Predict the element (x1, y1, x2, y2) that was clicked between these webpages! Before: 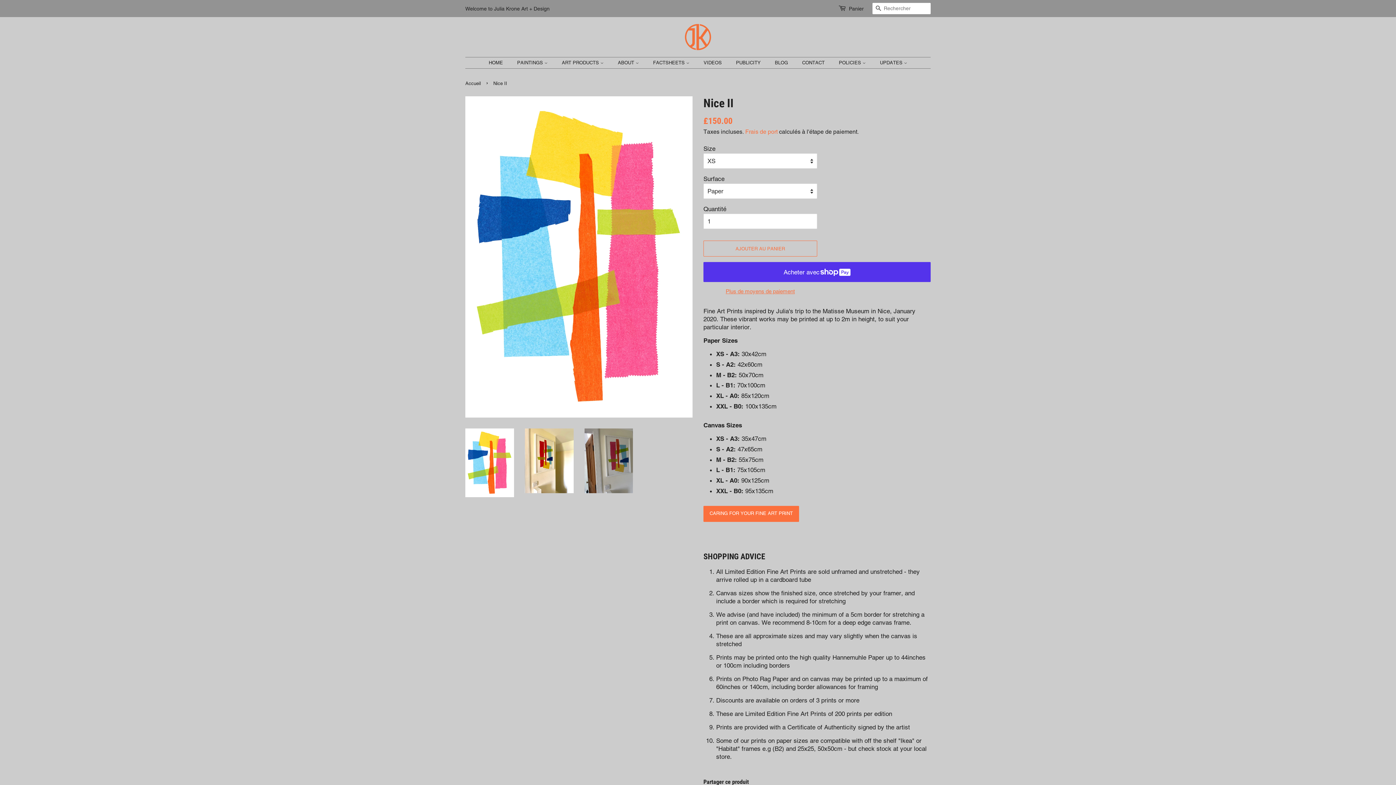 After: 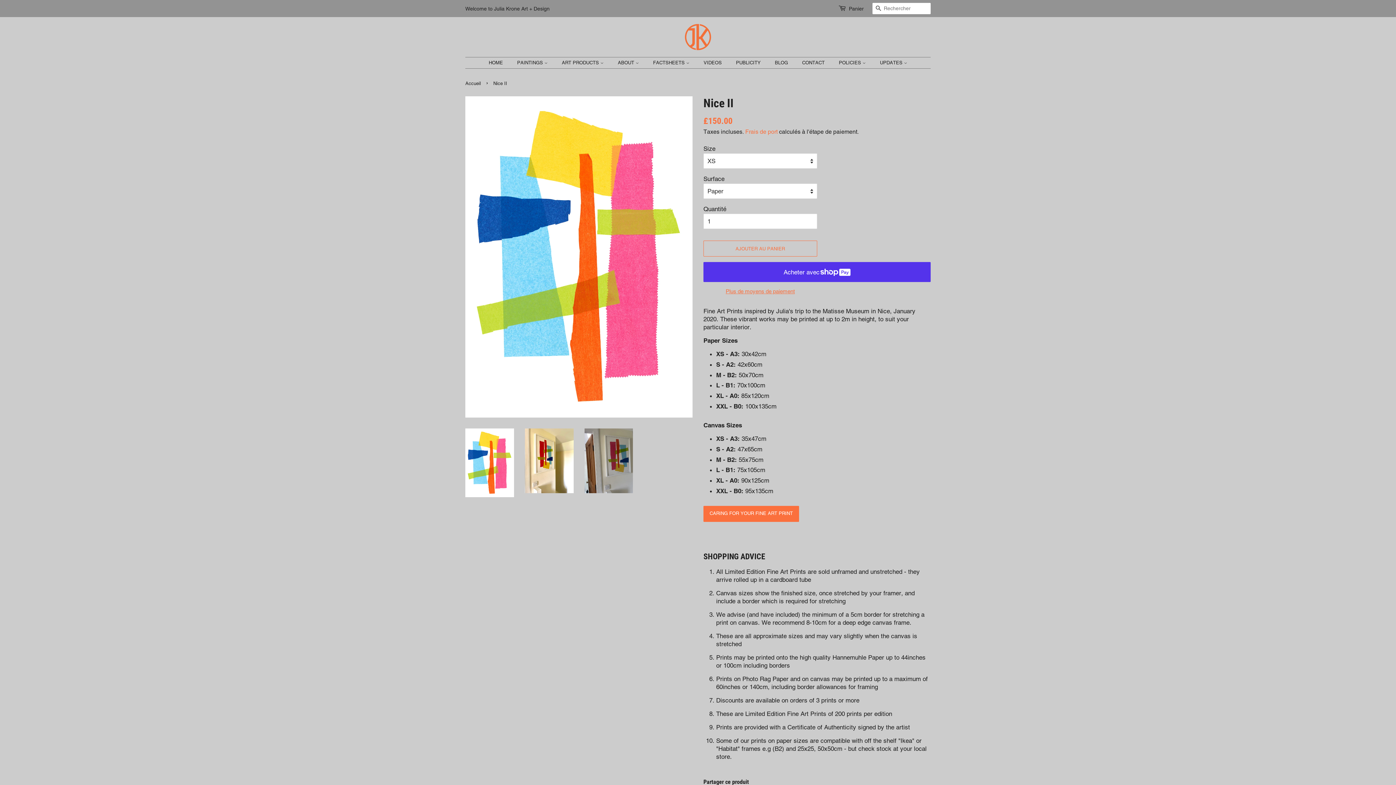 Action: bbox: (465, 428, 514, 497)